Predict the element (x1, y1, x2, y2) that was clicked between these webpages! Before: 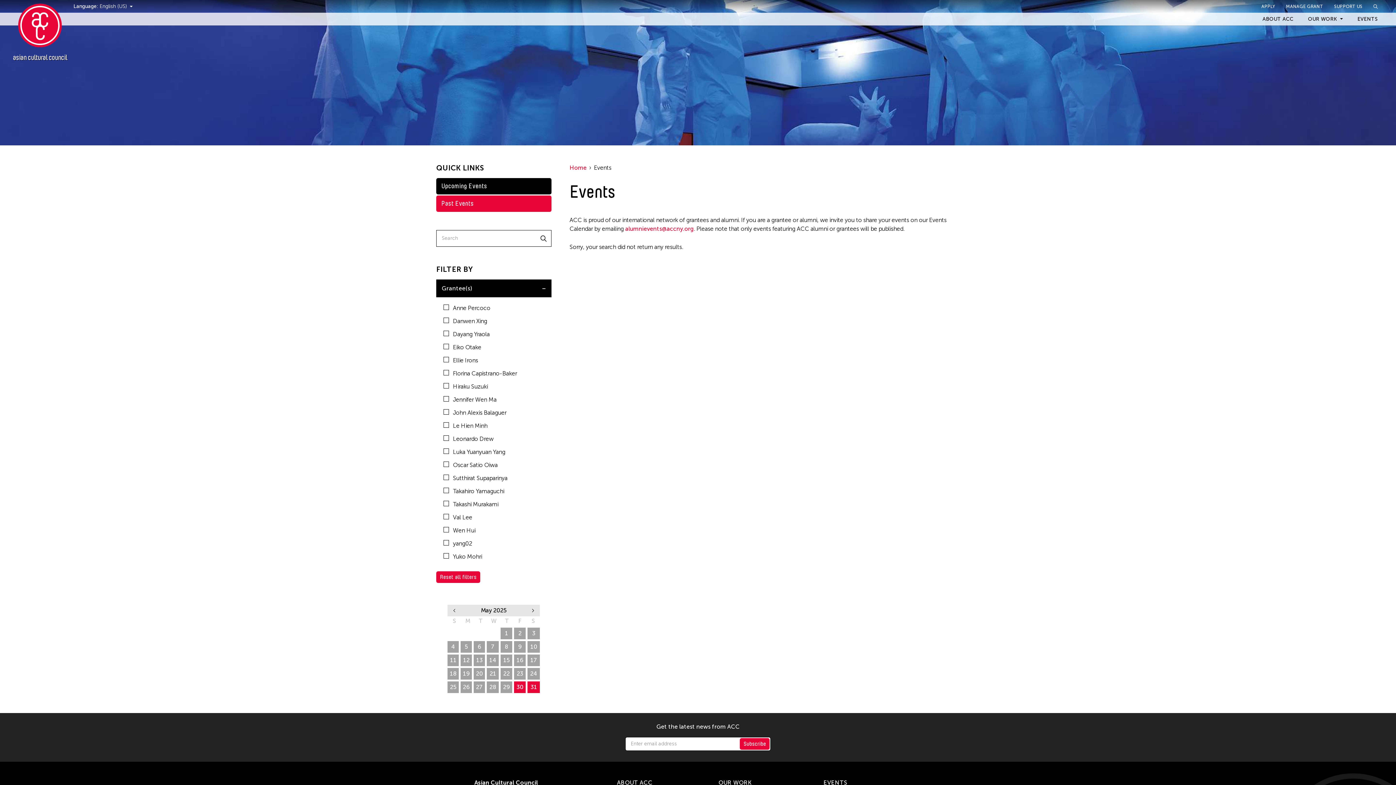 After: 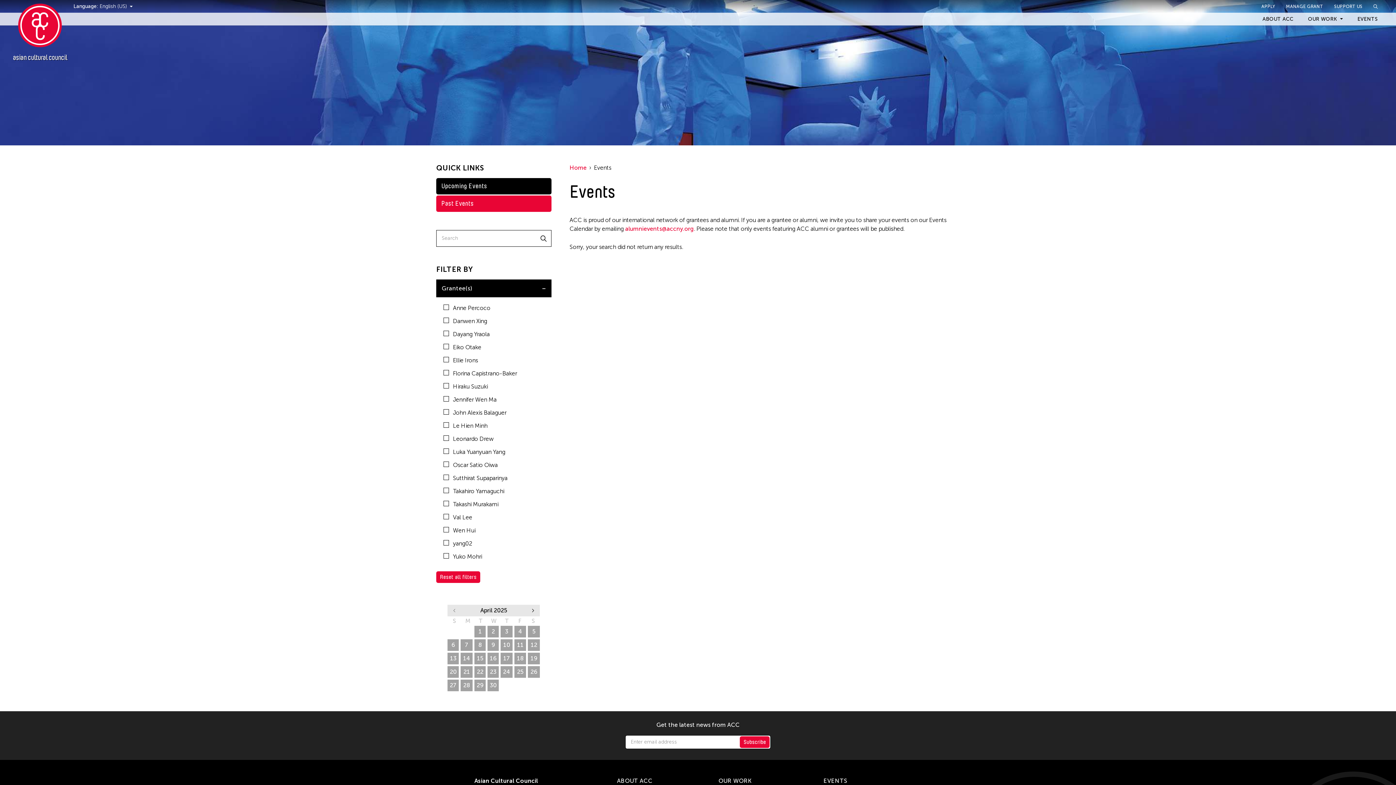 Action: bbox: (451, 607, 457, 614)